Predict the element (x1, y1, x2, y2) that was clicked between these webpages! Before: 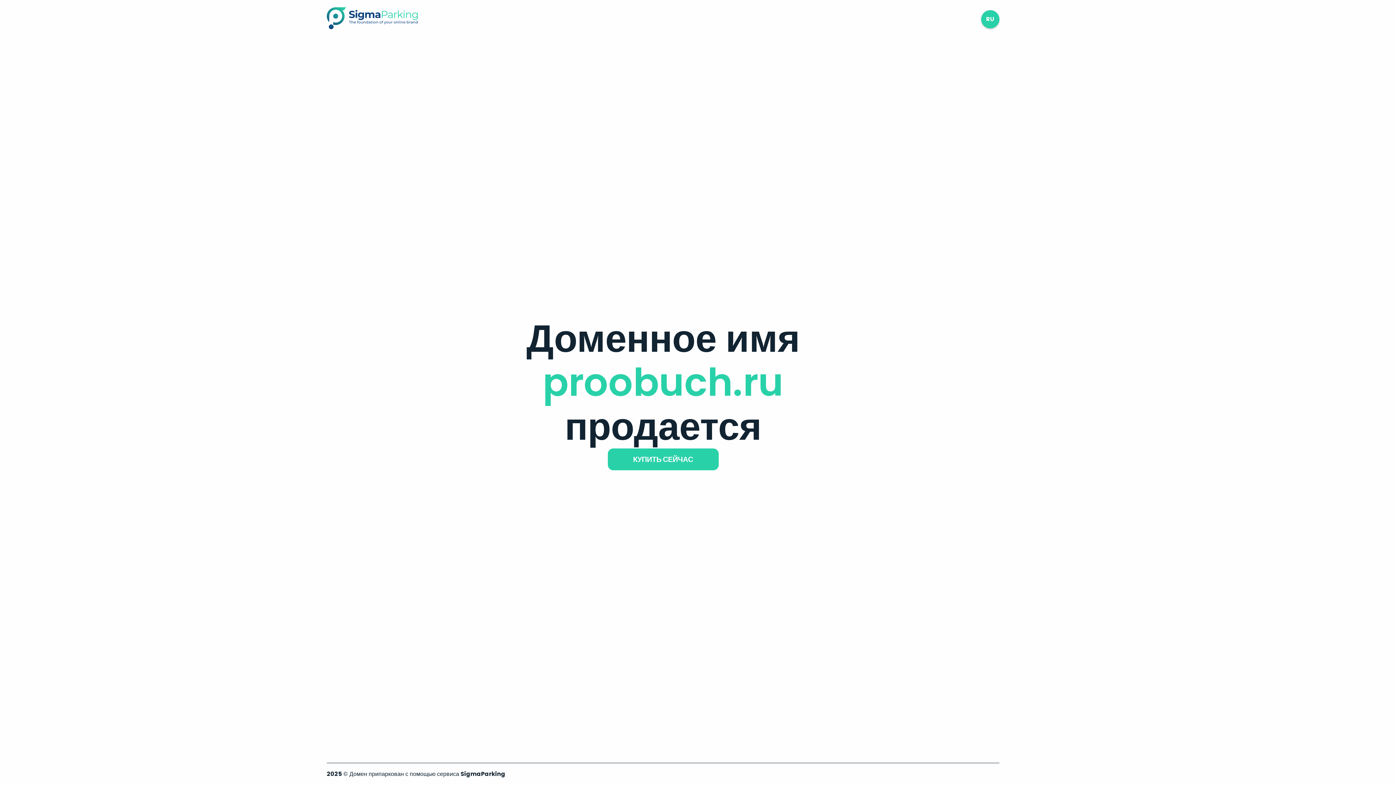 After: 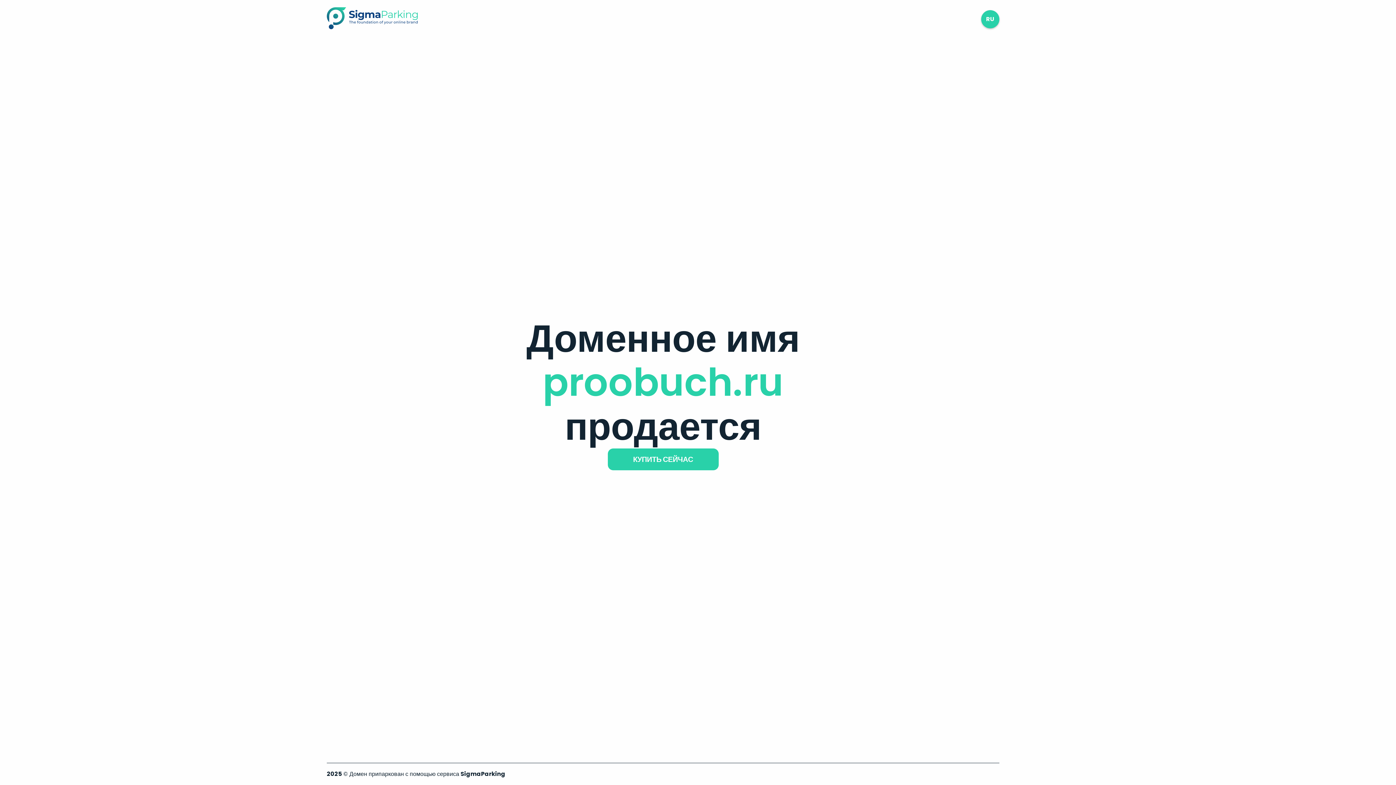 Action: bbox: (326, 23, 417, 31)